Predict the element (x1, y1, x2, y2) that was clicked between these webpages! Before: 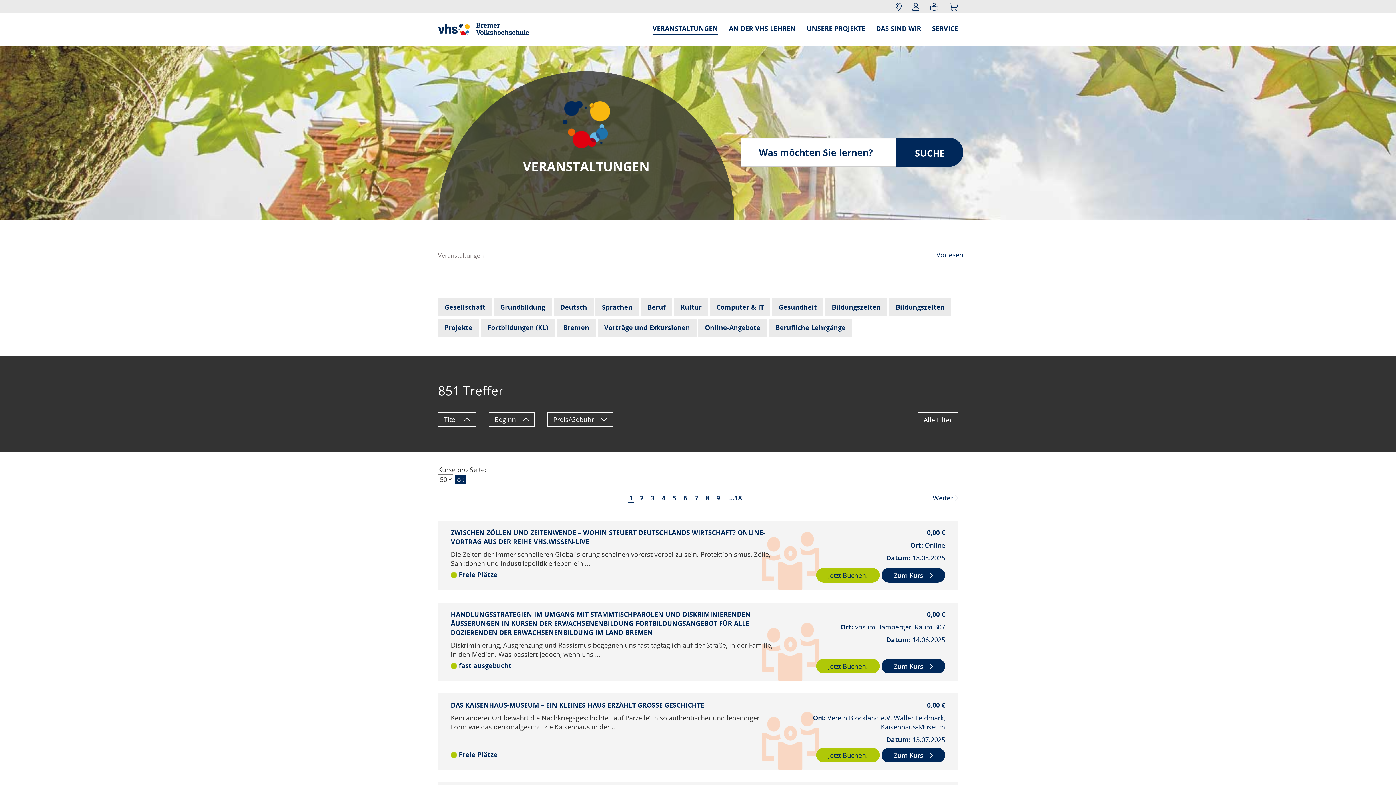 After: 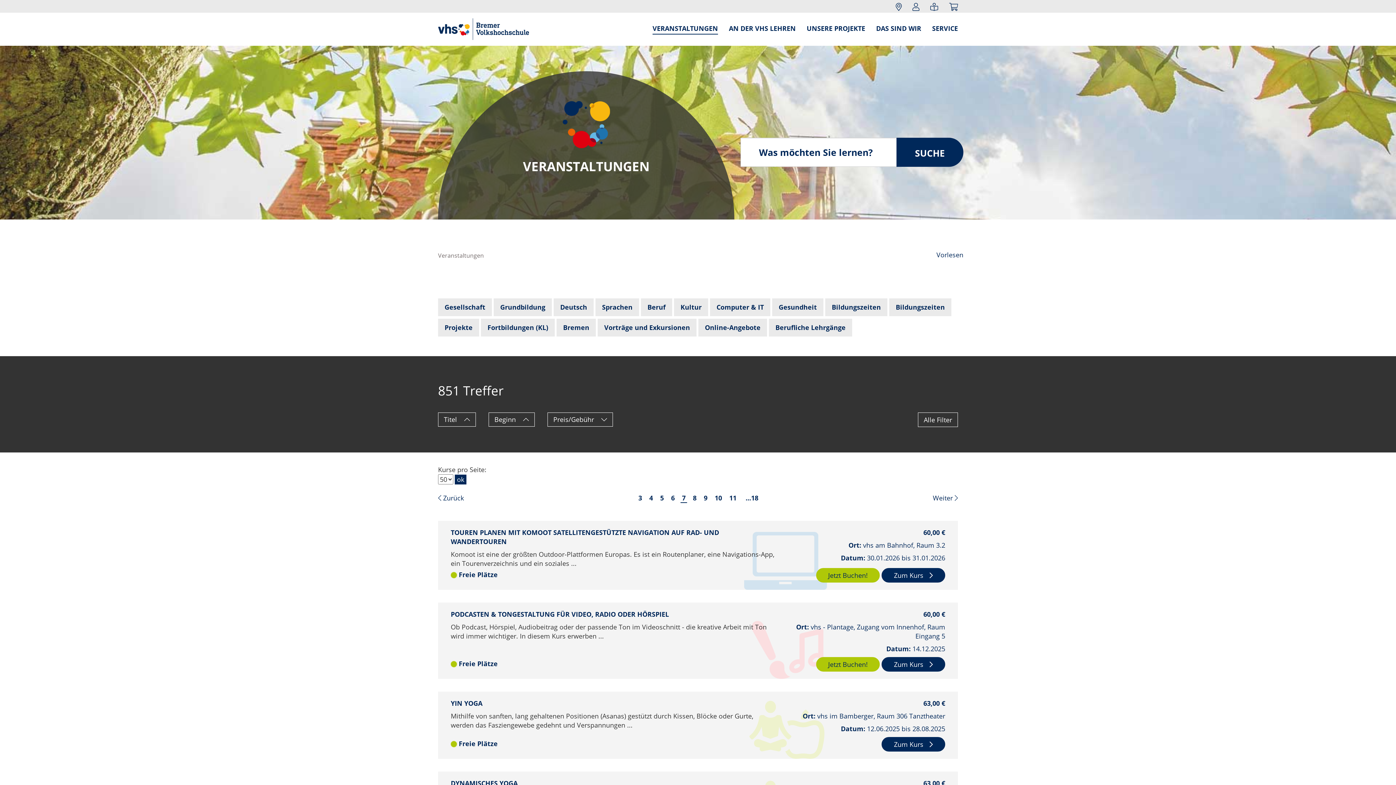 Action: label: 7 bbox: (693, 493, 699, 502)